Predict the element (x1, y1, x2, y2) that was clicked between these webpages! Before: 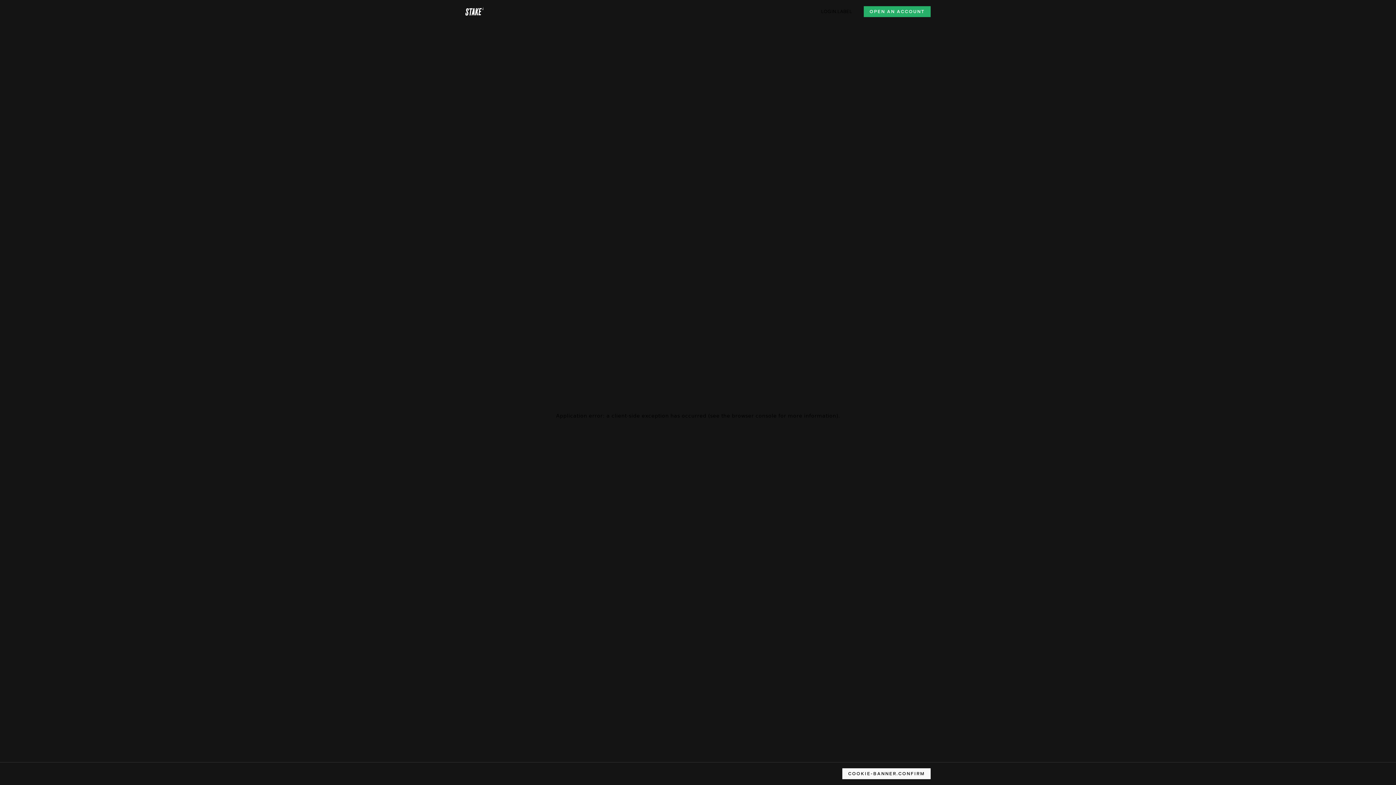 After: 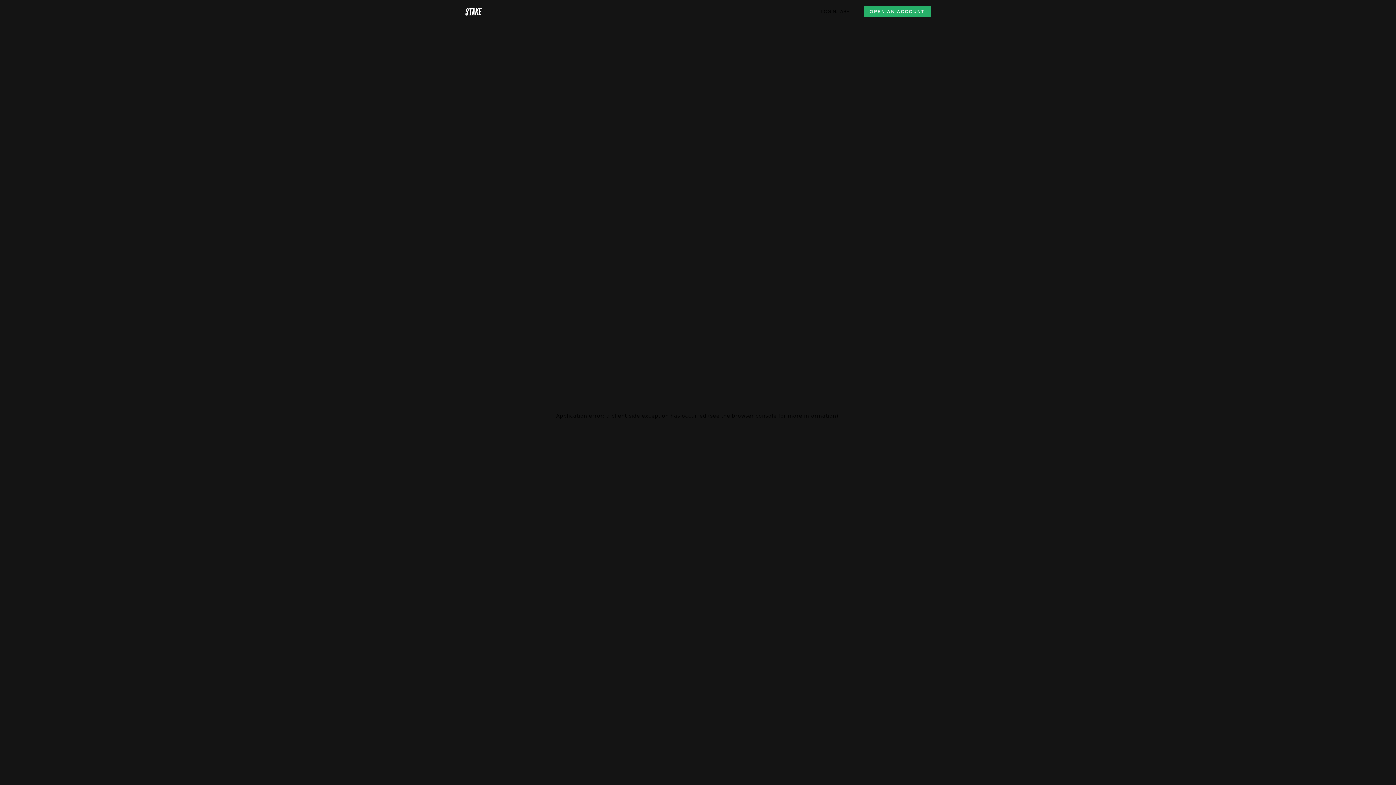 Action: label: COOKIE-BANNER.CONFIRM bbox: (842, 775, 930, 786)